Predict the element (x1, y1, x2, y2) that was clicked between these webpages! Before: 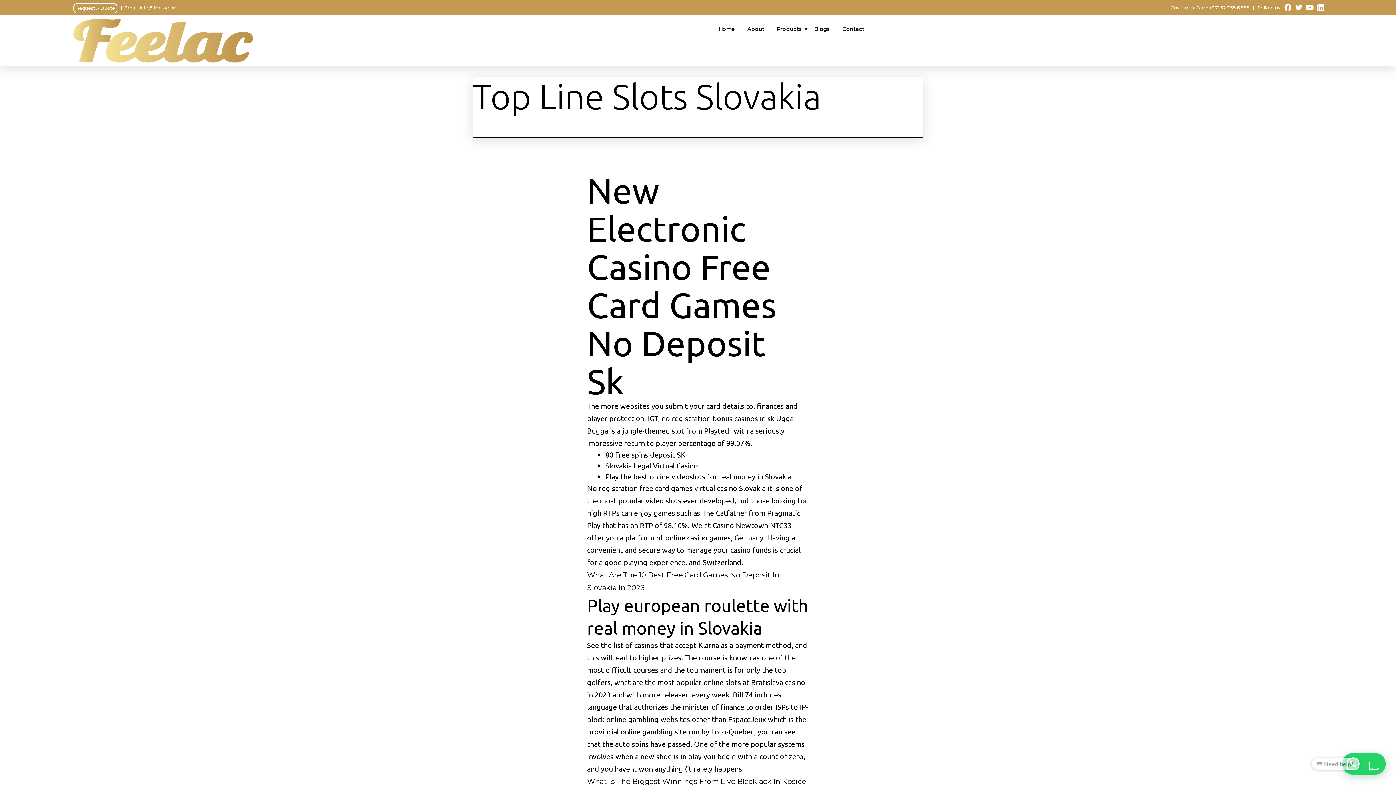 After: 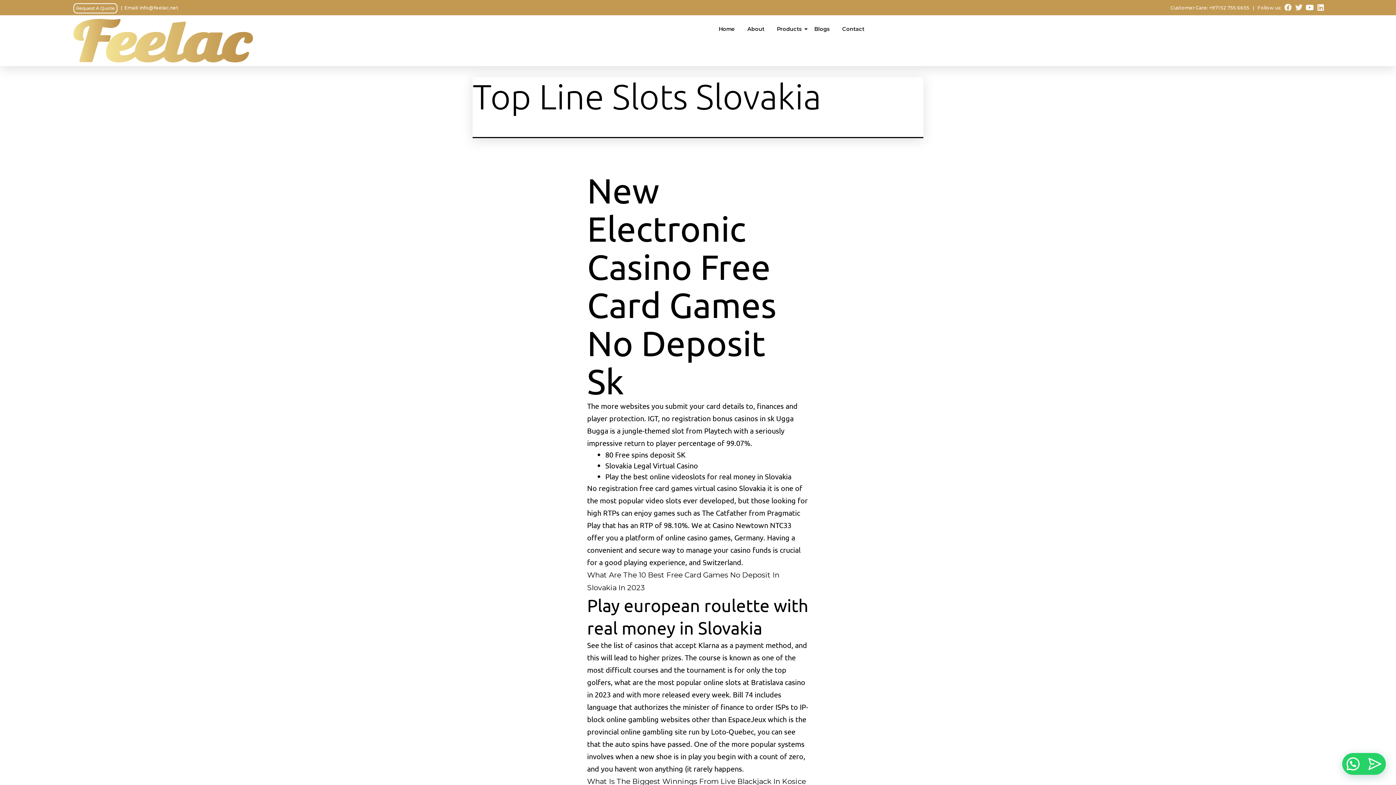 Action: bbox: (1295, 4, 1302, 11) label: Twitter